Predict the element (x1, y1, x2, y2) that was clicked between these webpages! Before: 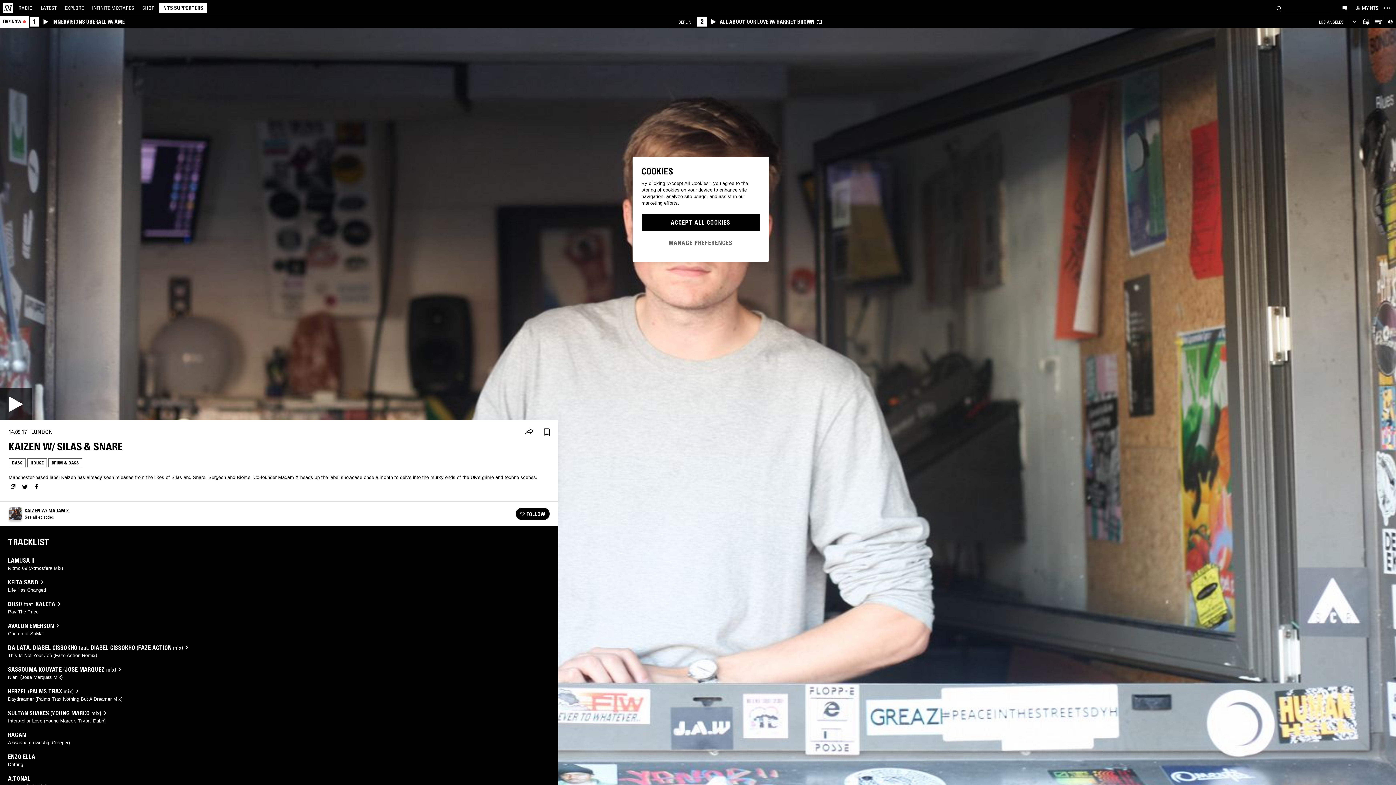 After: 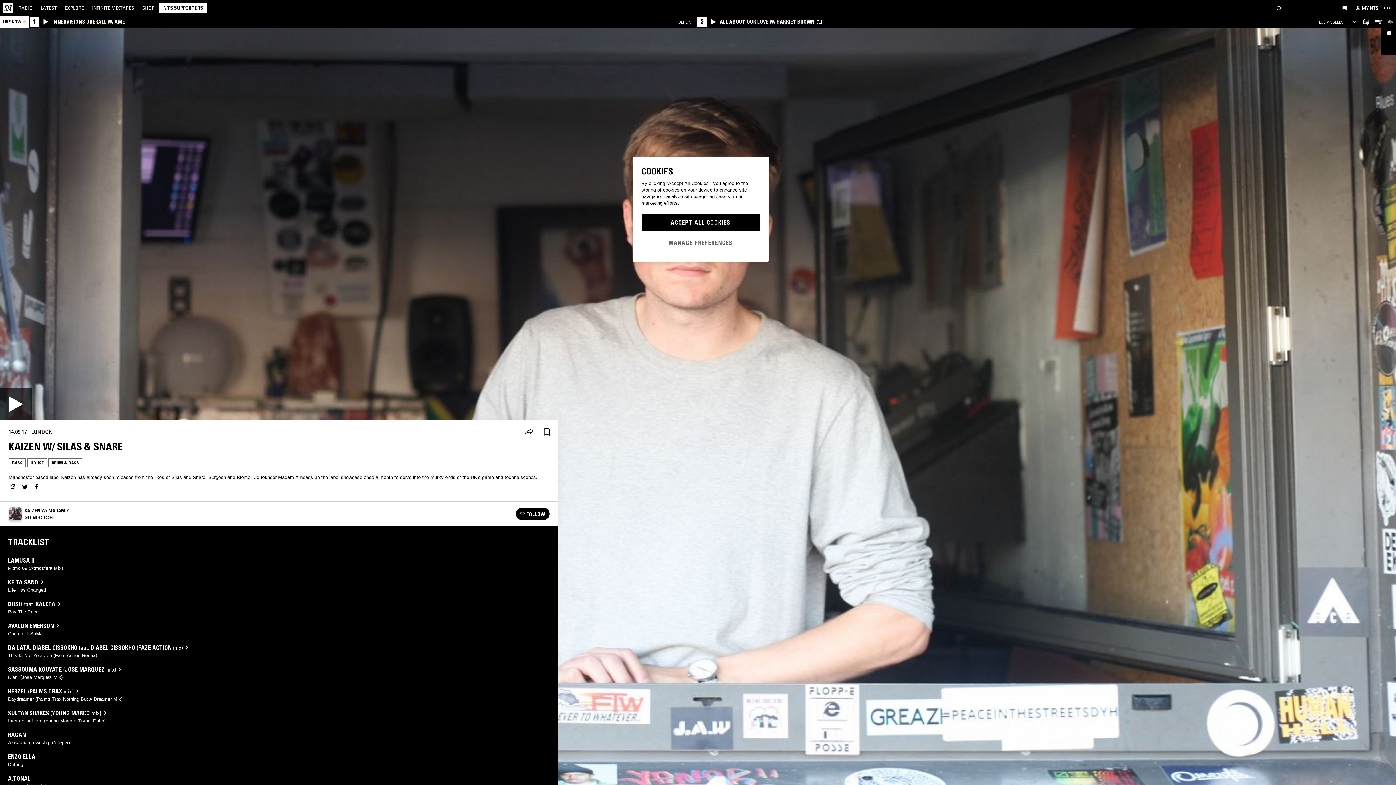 Action: label: Volume Control bbox: (1384, 16, 1396, 28)